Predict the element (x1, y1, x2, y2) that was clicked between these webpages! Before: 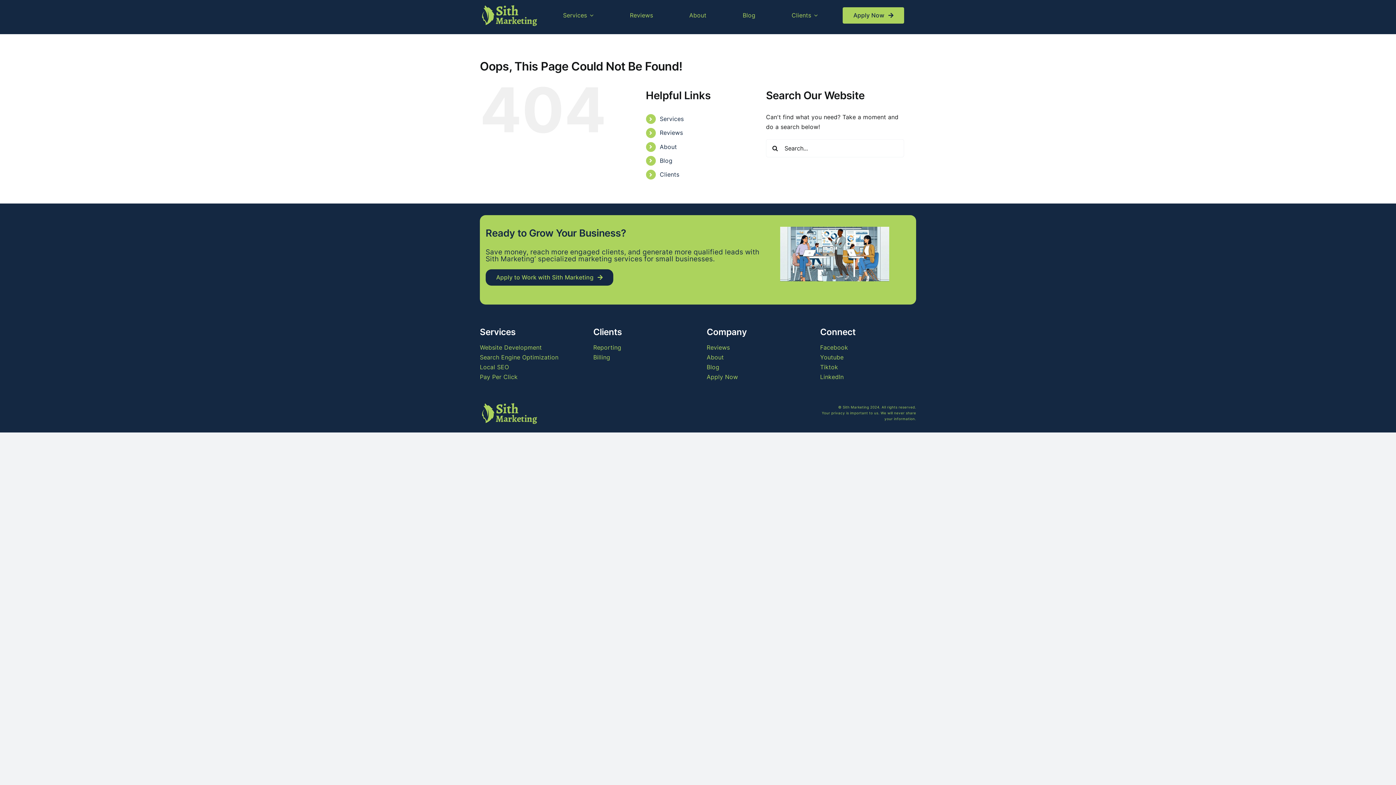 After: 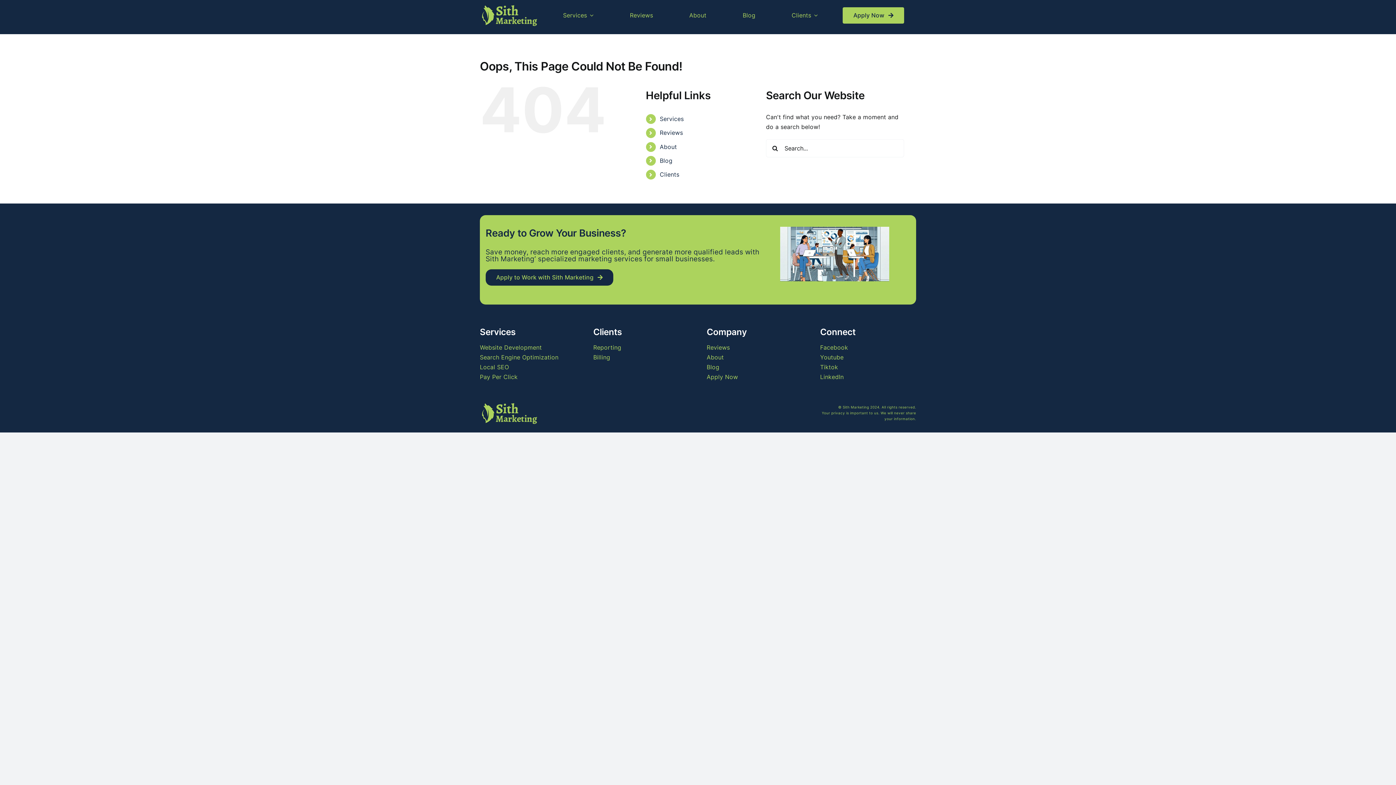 Action: bbox: (820, 362, 916, 372) label: Tiktok